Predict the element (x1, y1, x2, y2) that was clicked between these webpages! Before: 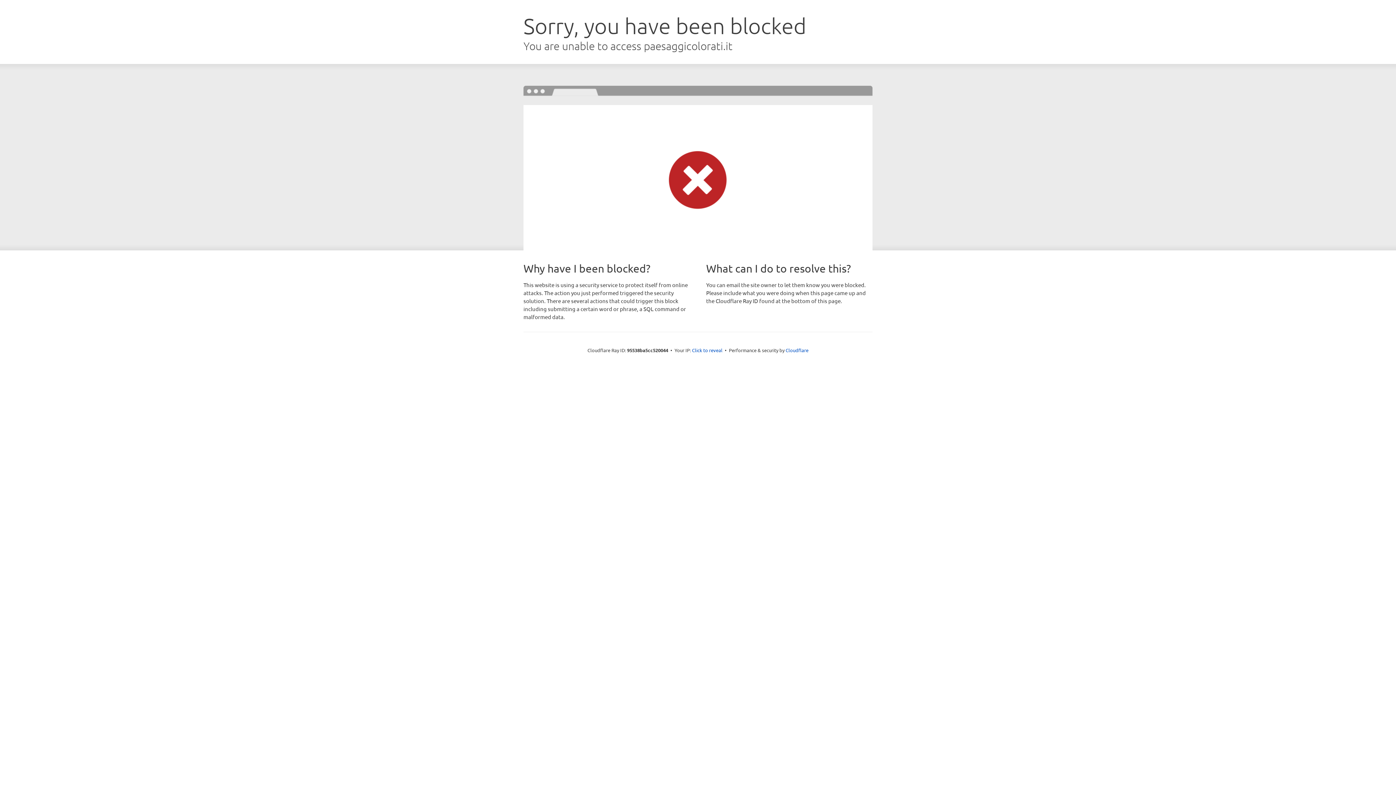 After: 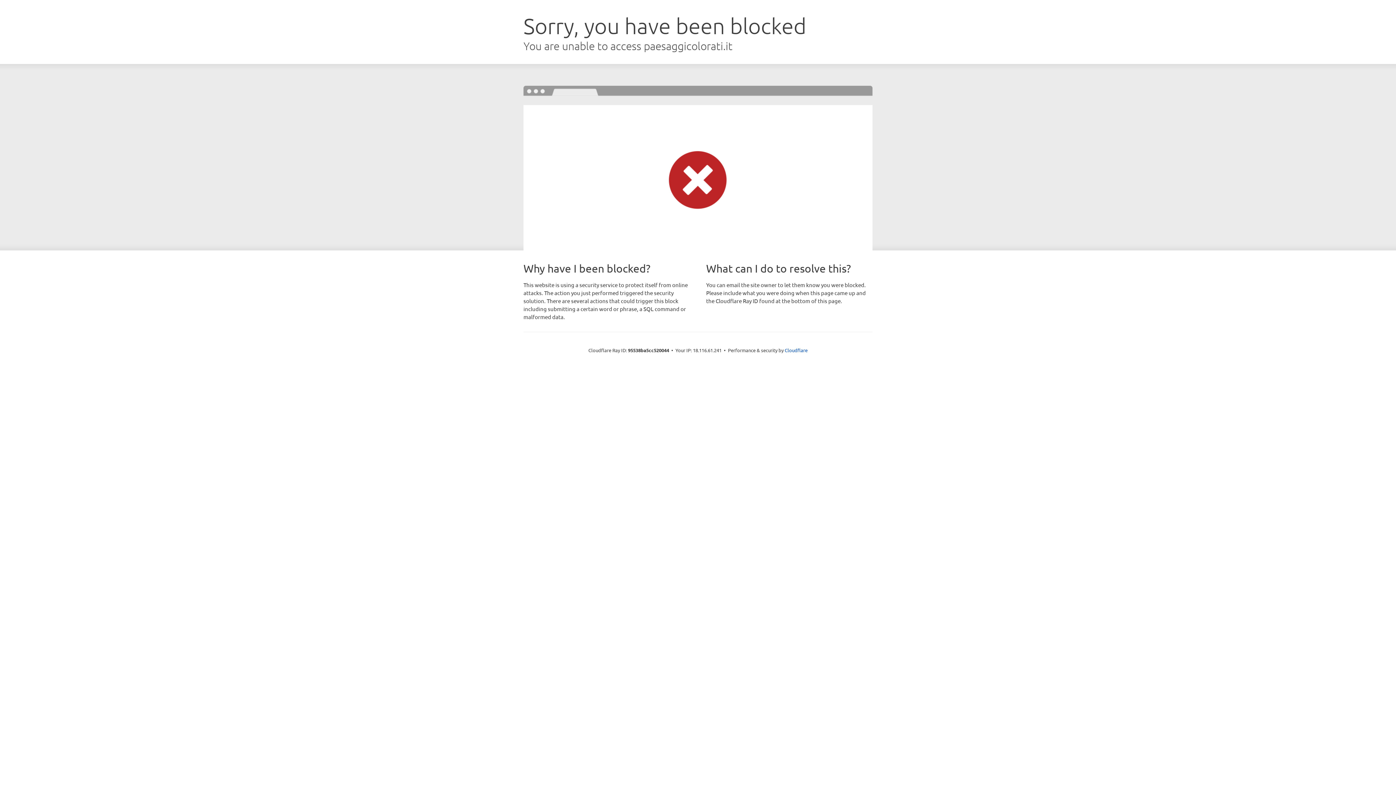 Action: label: Click to reveal bbox: (692, 346, 722, 353)